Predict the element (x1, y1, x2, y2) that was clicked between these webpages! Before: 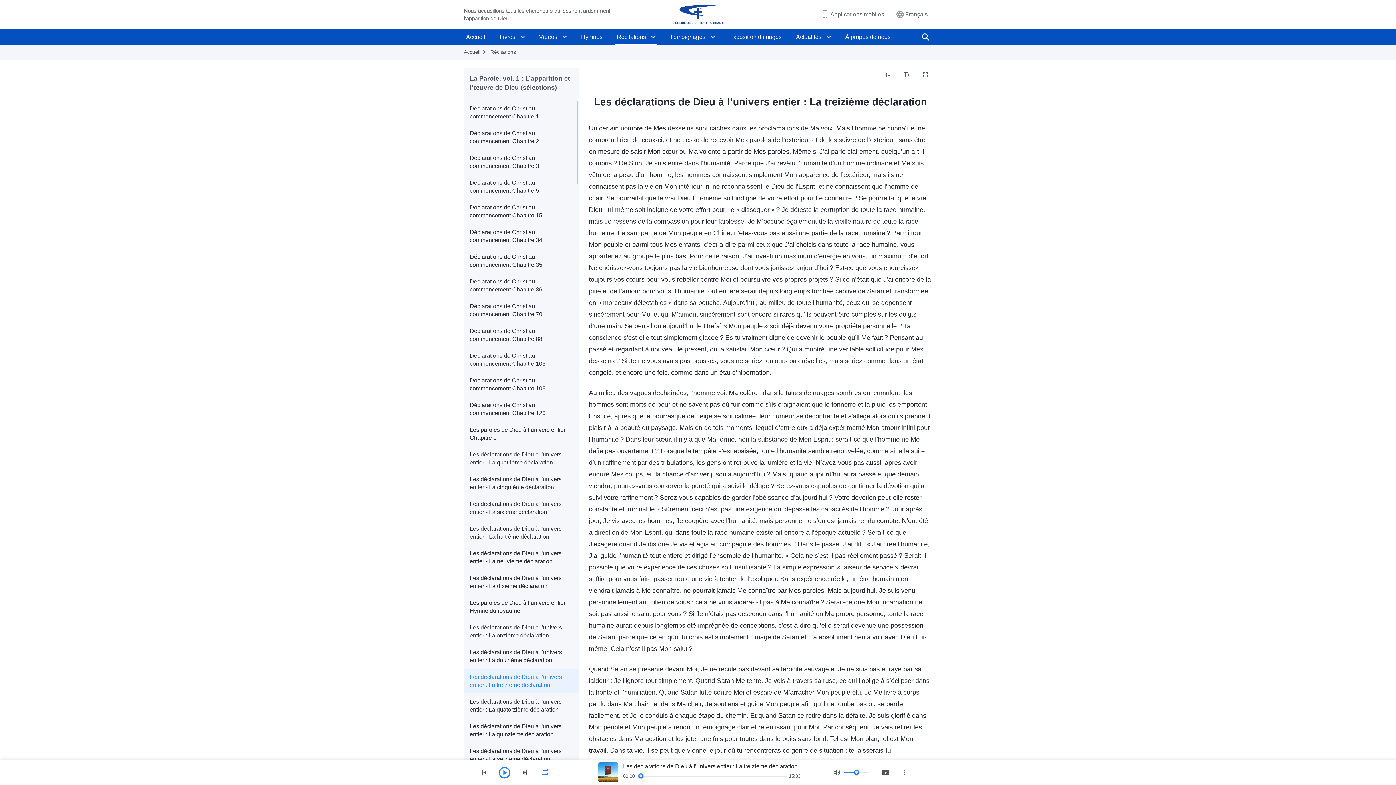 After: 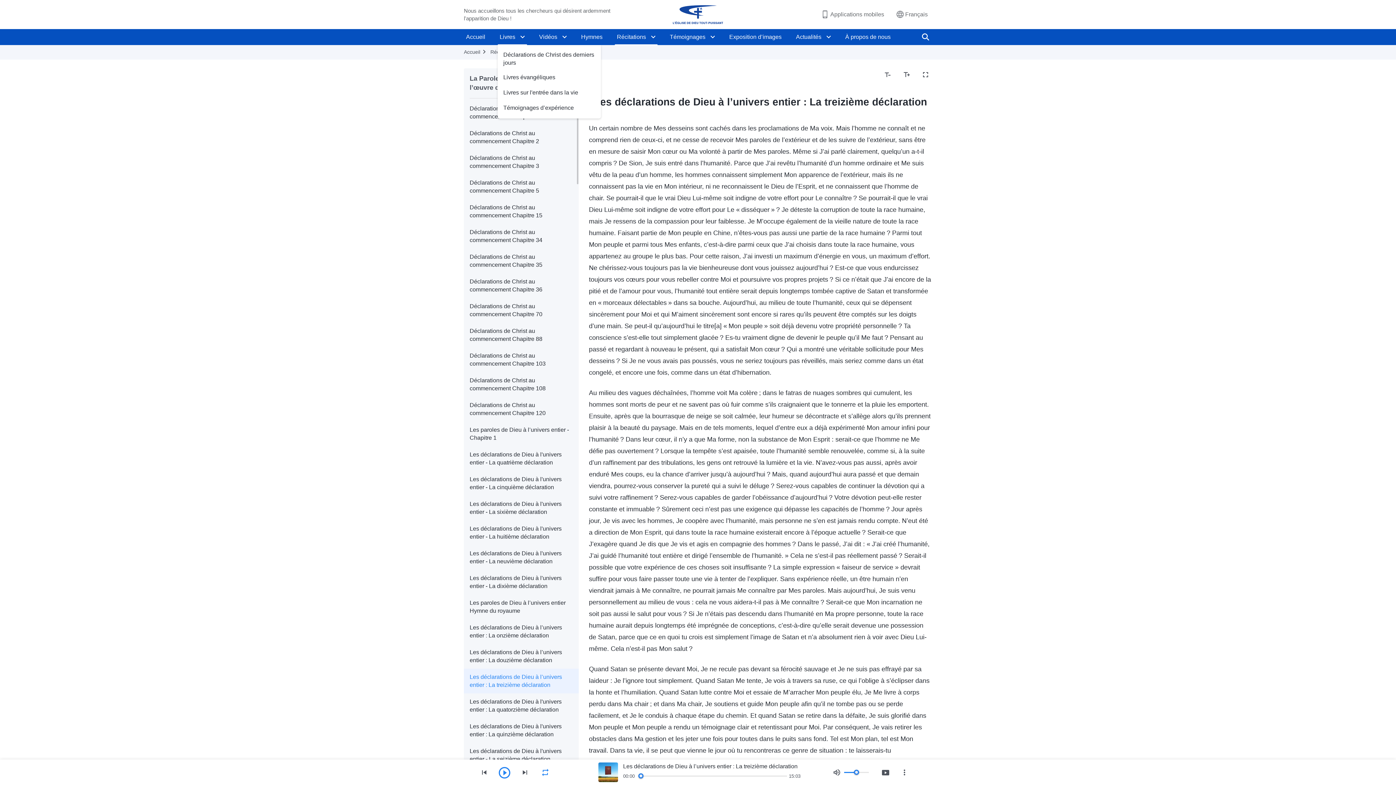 Action: bbox: (518, 29, 527, 45)